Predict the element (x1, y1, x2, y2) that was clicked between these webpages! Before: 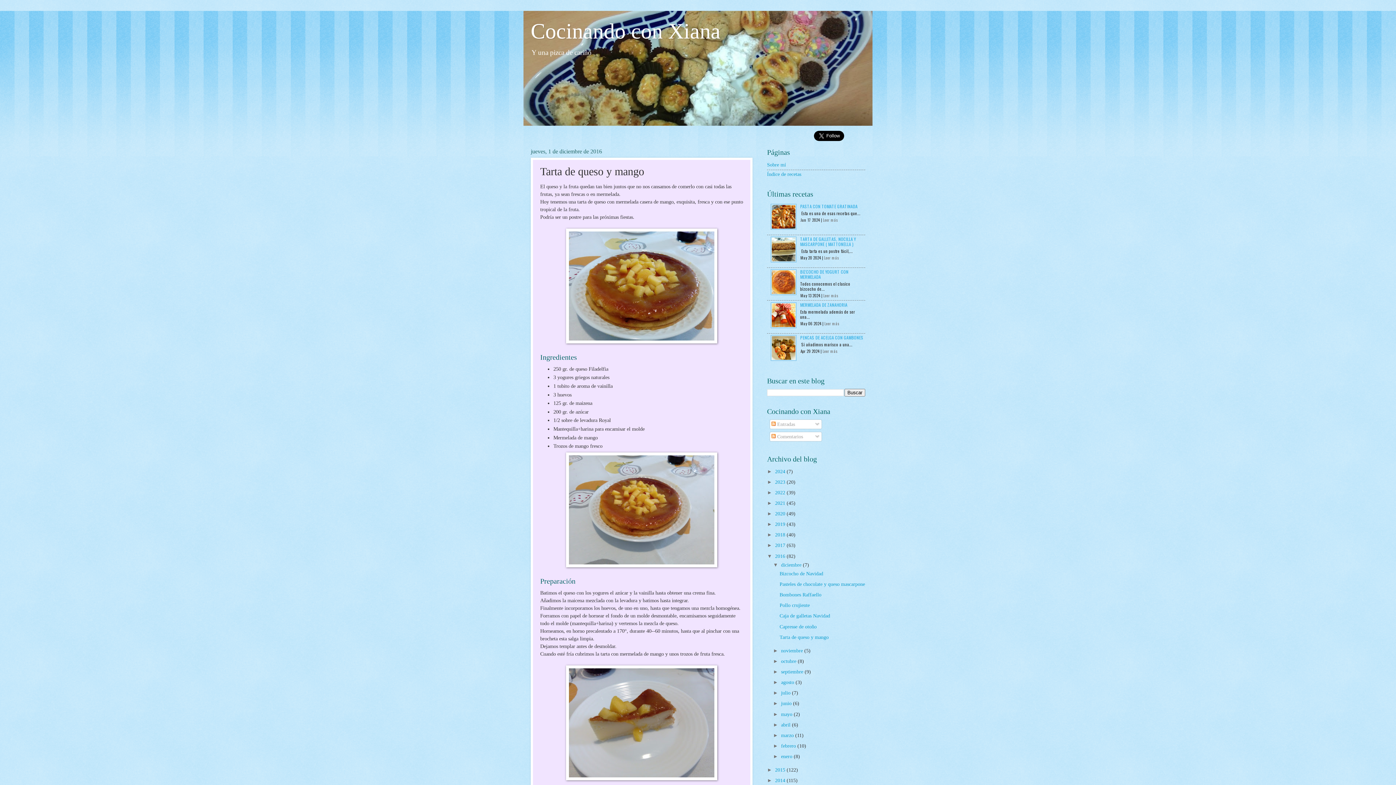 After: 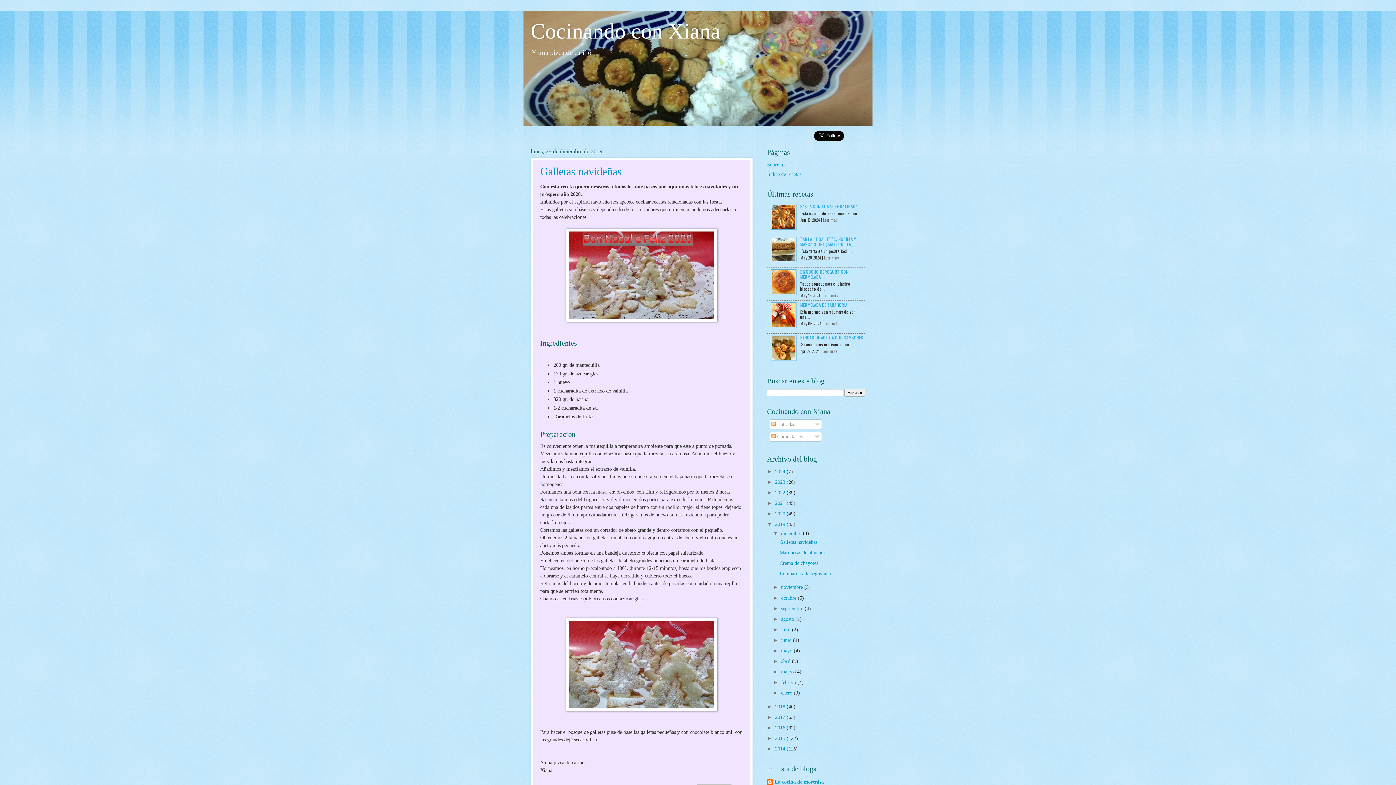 Action: label: 2019  bbox: (775, 521, 786, 527)